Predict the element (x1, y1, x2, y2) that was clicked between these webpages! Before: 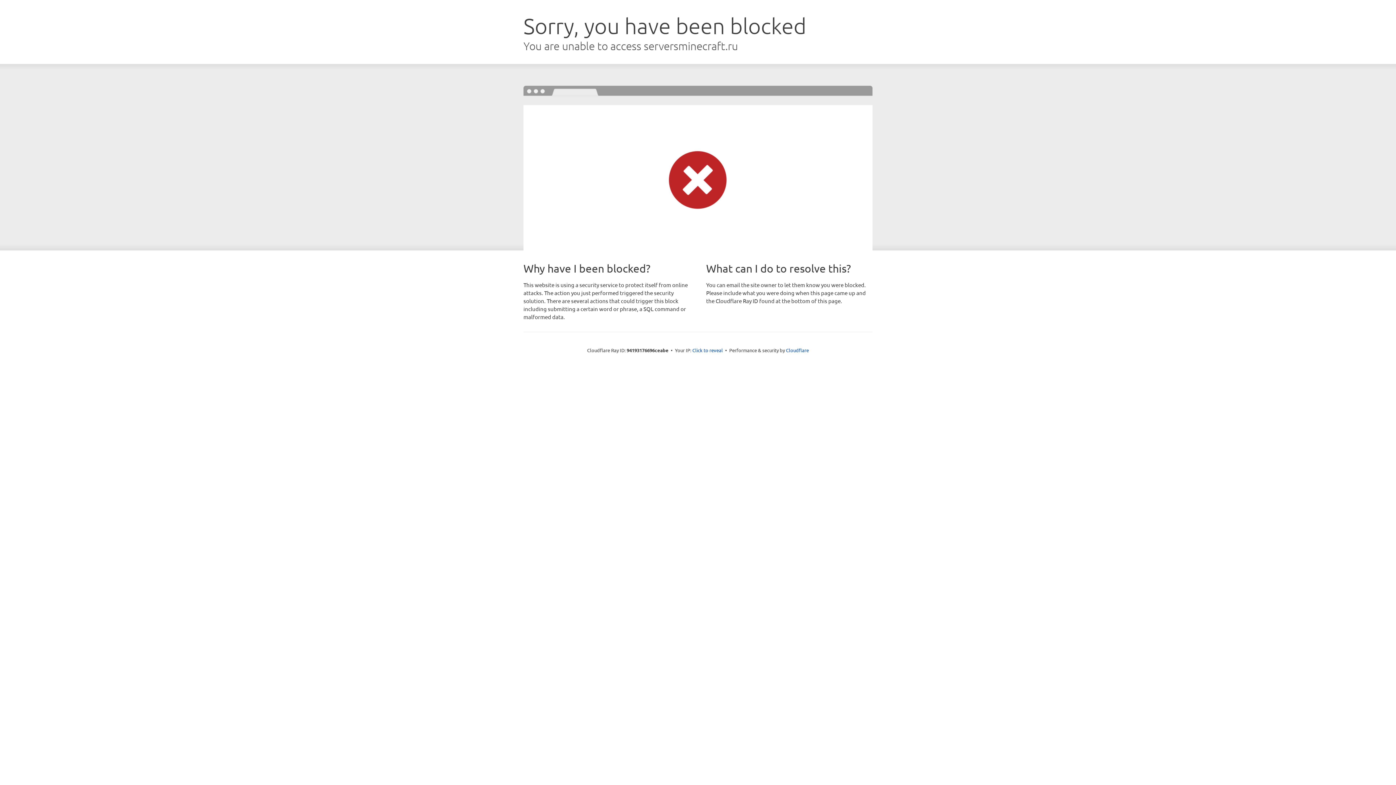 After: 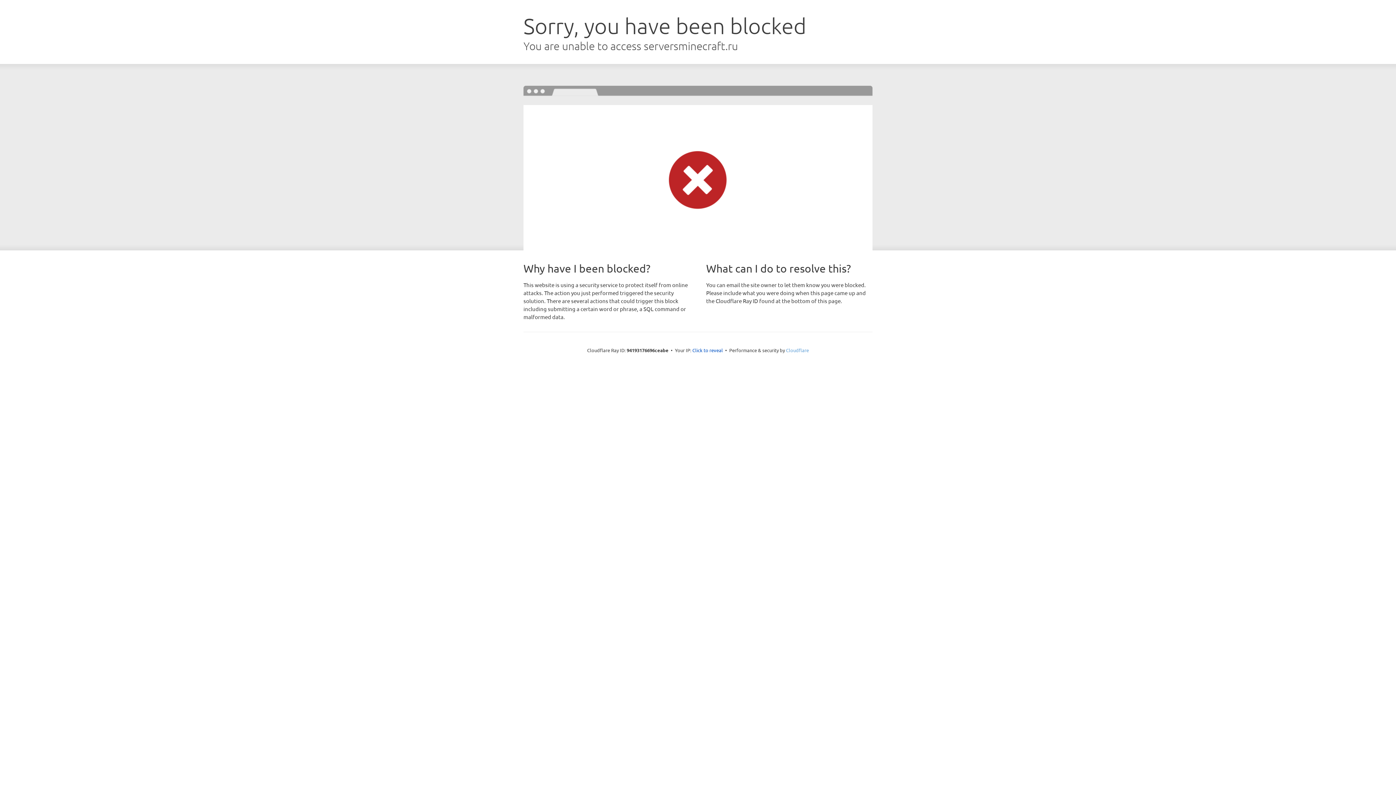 Action: label: Cloudflare bbox: (786, 347, 809, 353)